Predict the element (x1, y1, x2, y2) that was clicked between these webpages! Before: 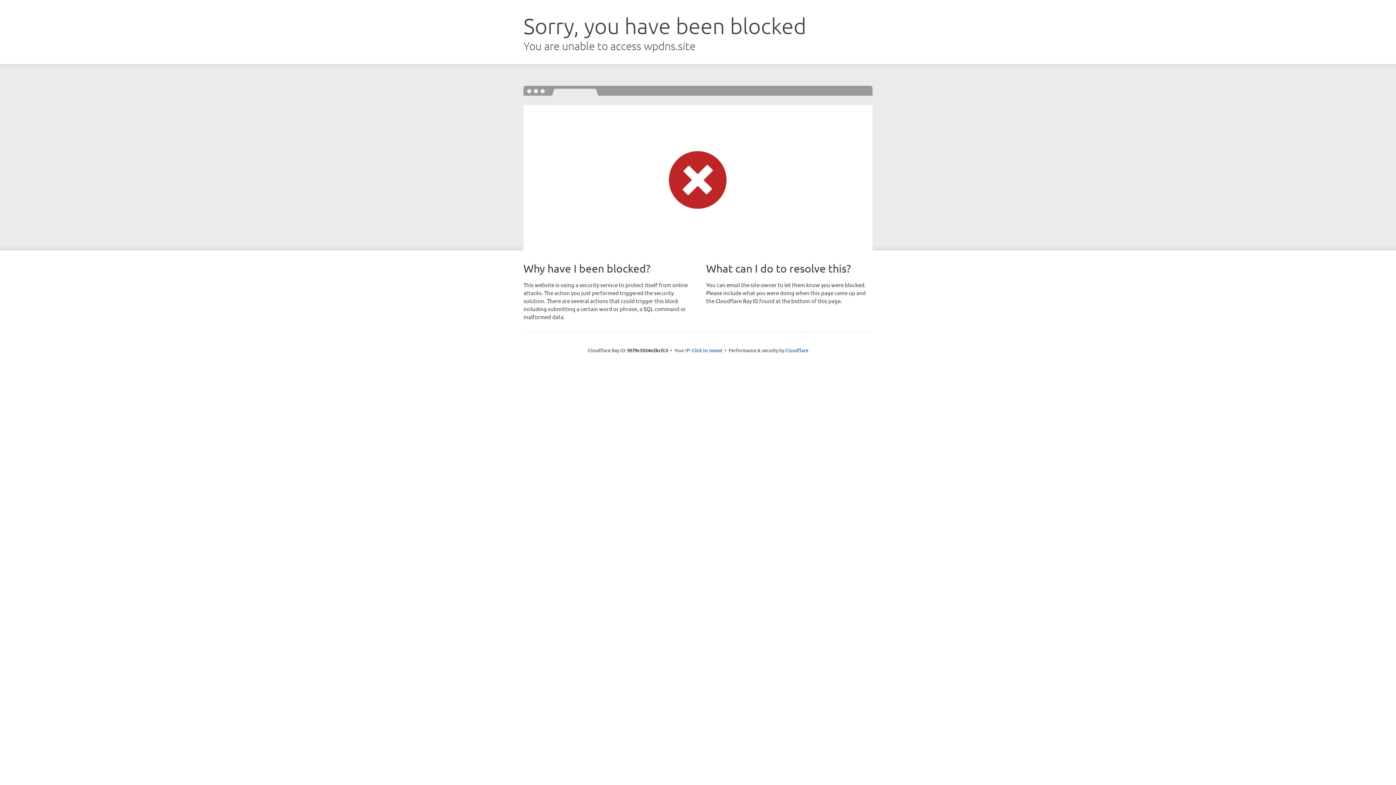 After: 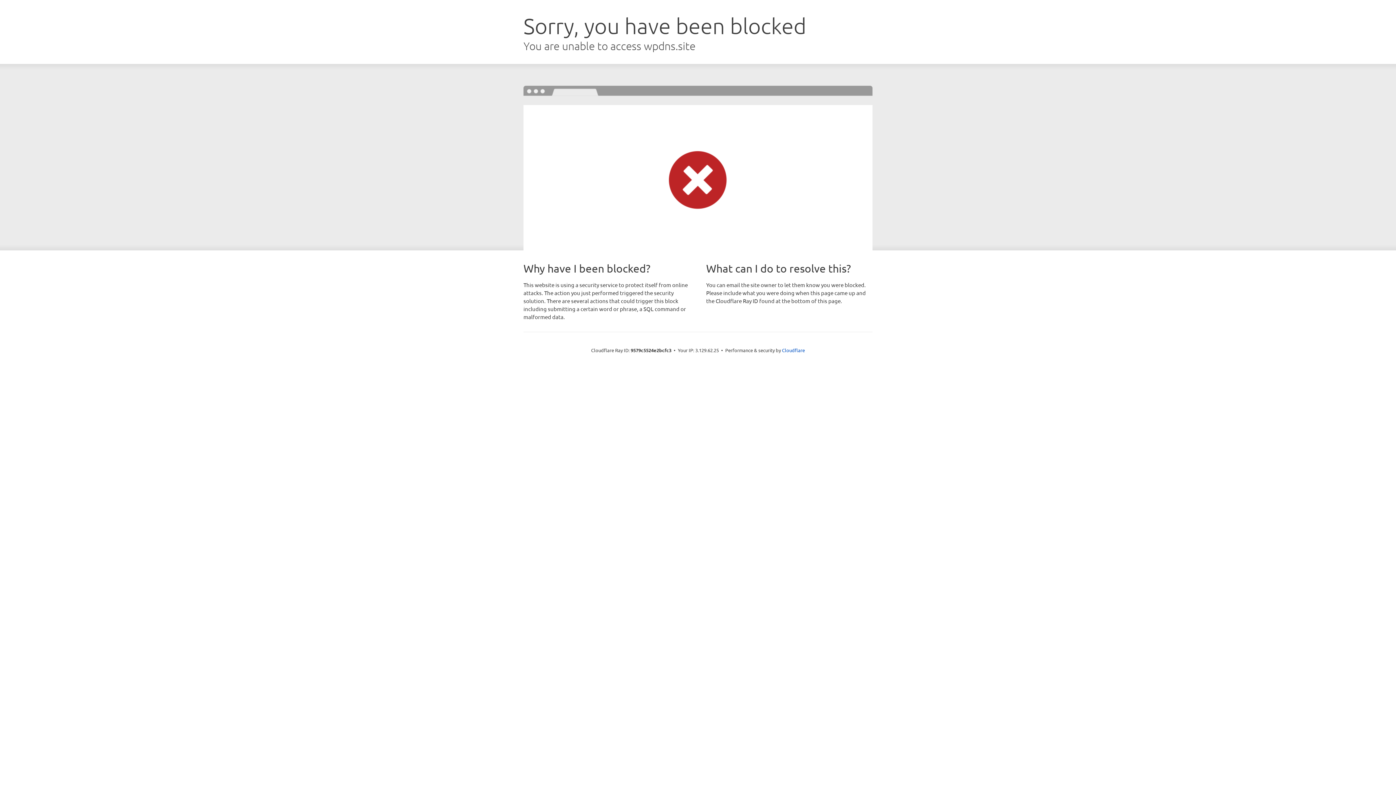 Action: bbox: (692, 346, 722, 353) label: Click to reveal